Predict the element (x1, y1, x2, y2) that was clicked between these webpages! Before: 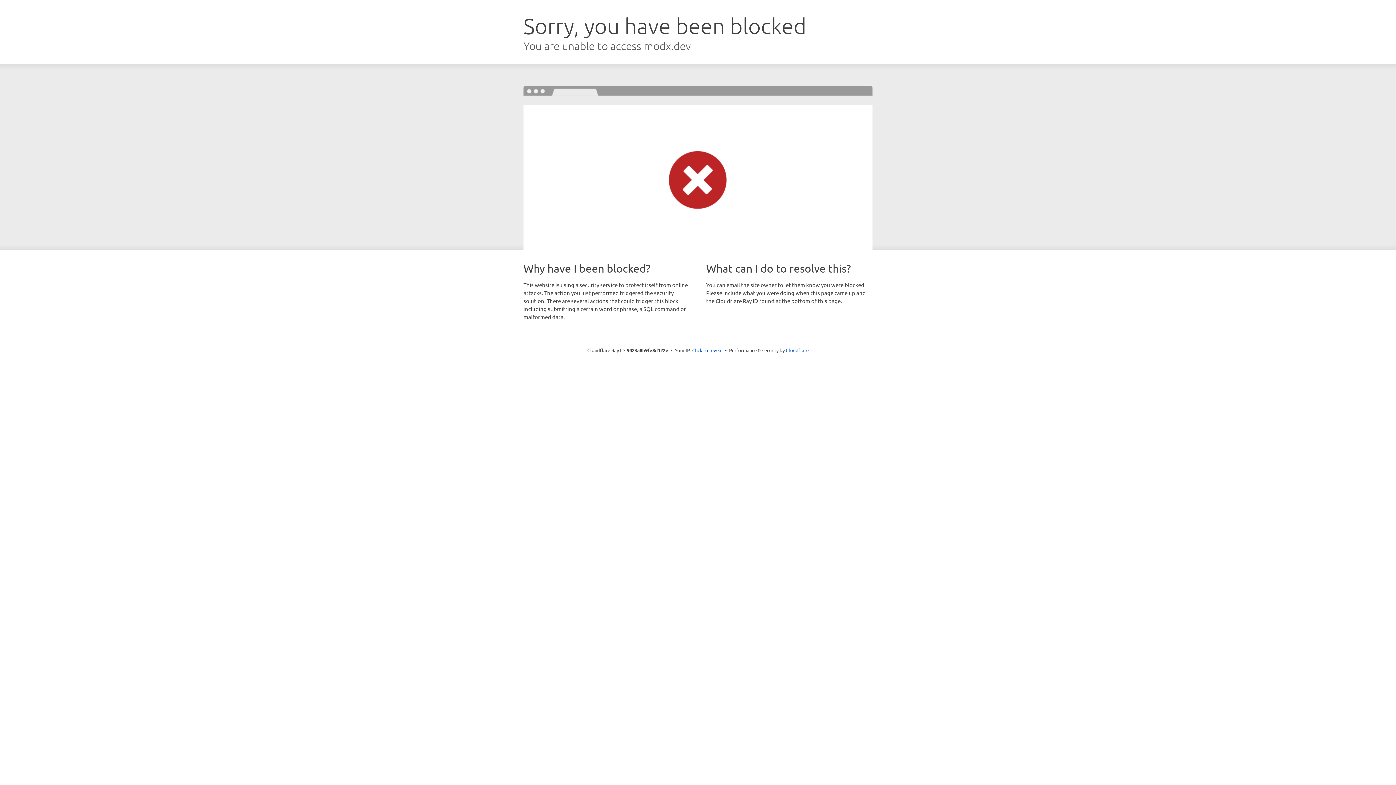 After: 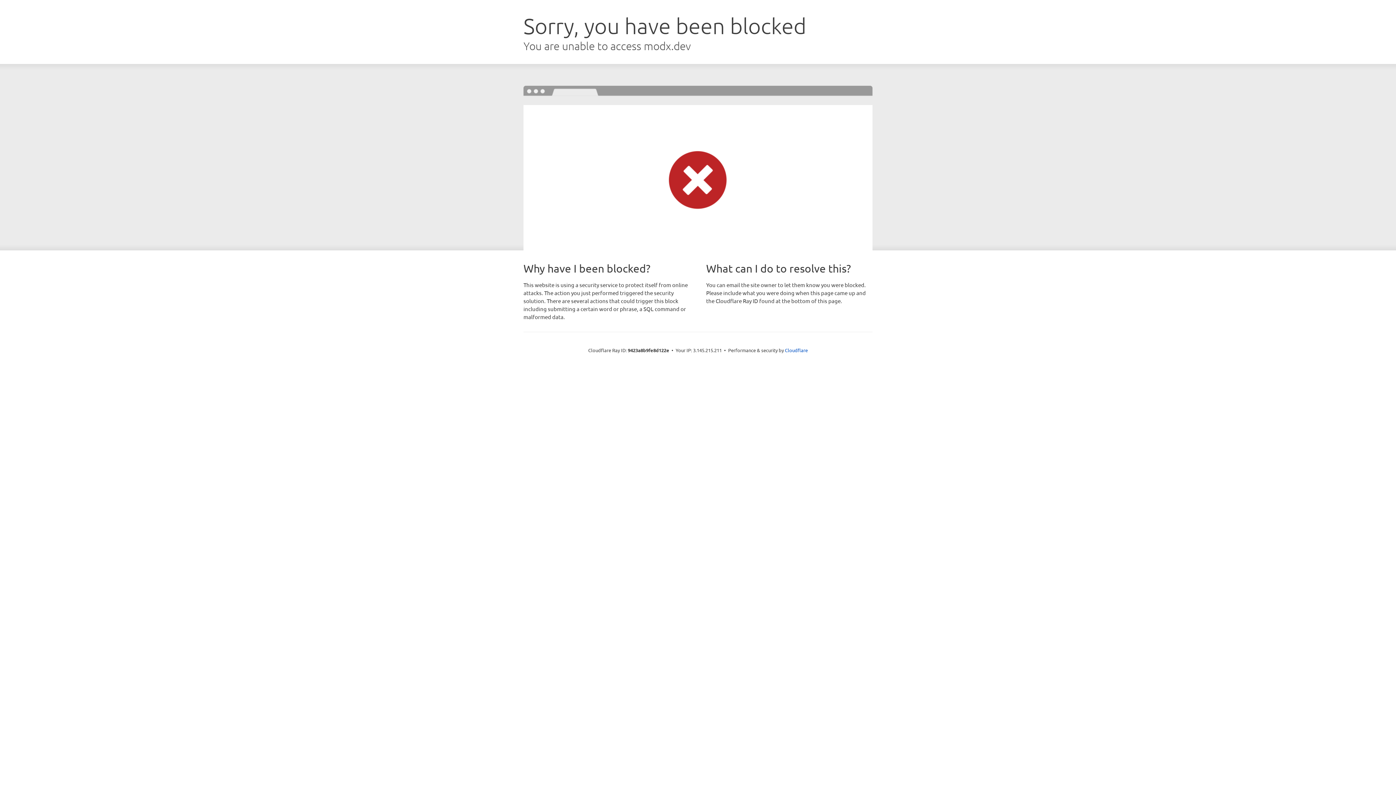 Action: label: Click to reveal bbox: (692, 346, 722, 353)